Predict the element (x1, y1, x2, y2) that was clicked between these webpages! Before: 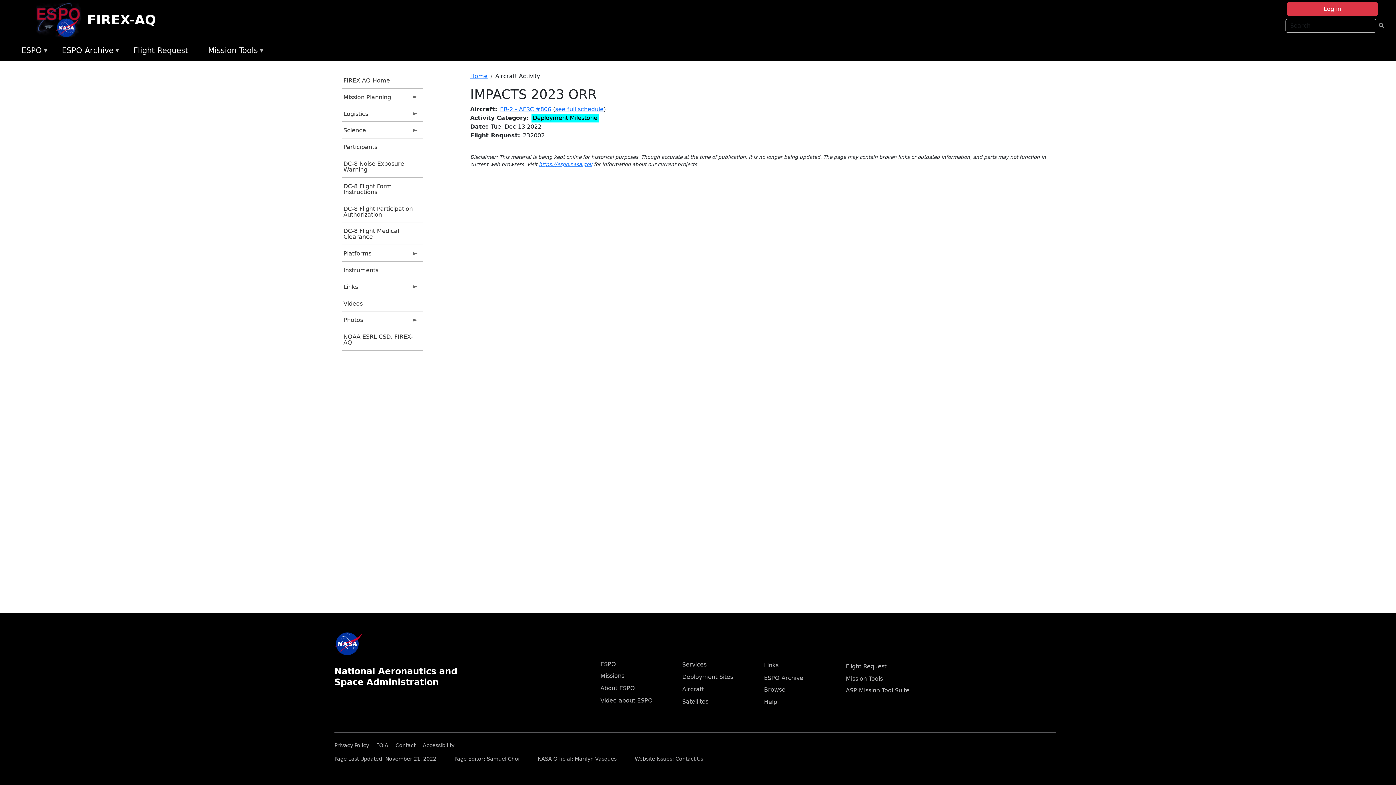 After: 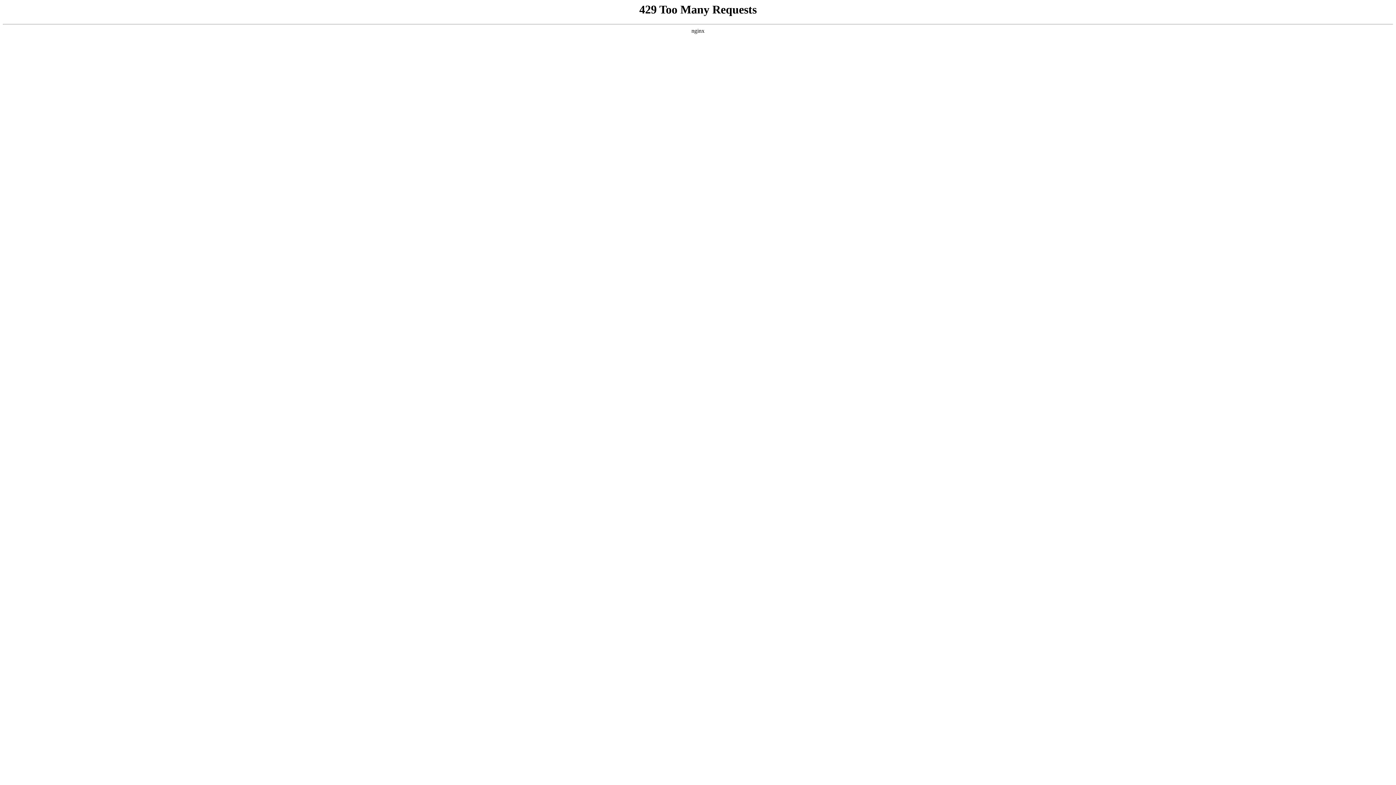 Action: label: Privacy Policy bbox: (334, 740, 374, 748)